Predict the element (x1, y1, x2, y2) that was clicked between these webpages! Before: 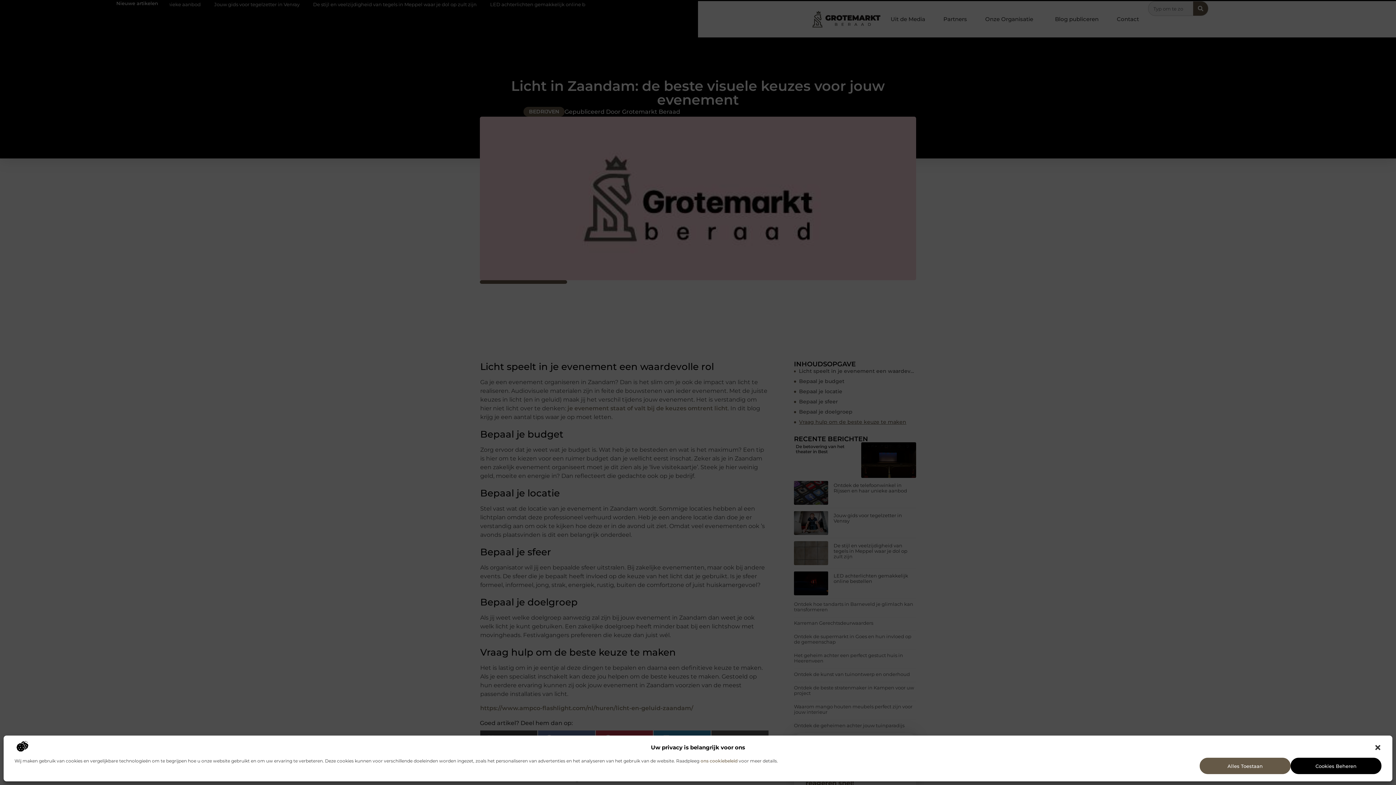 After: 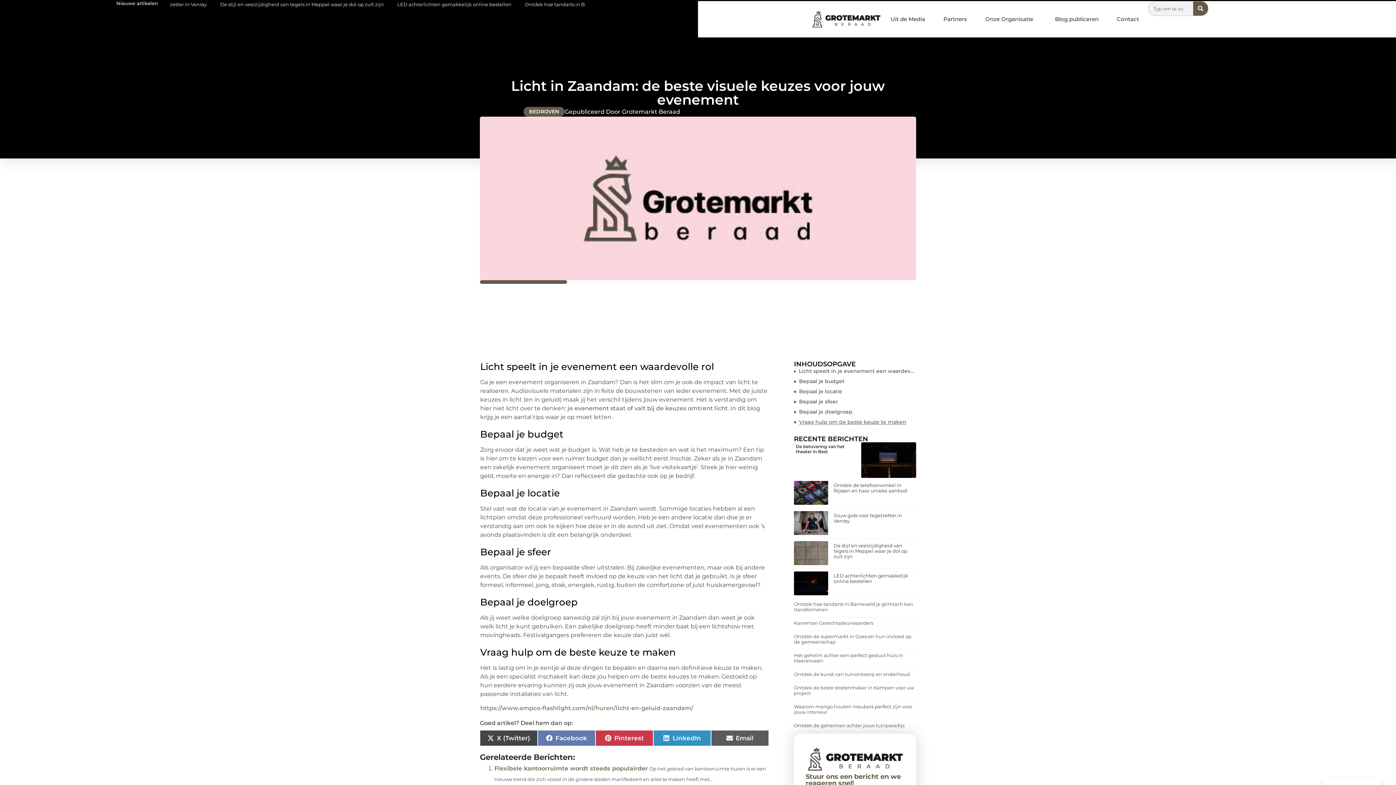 Action: label: Alles Toestaan bbox: (1200, 758, 1290, 774)